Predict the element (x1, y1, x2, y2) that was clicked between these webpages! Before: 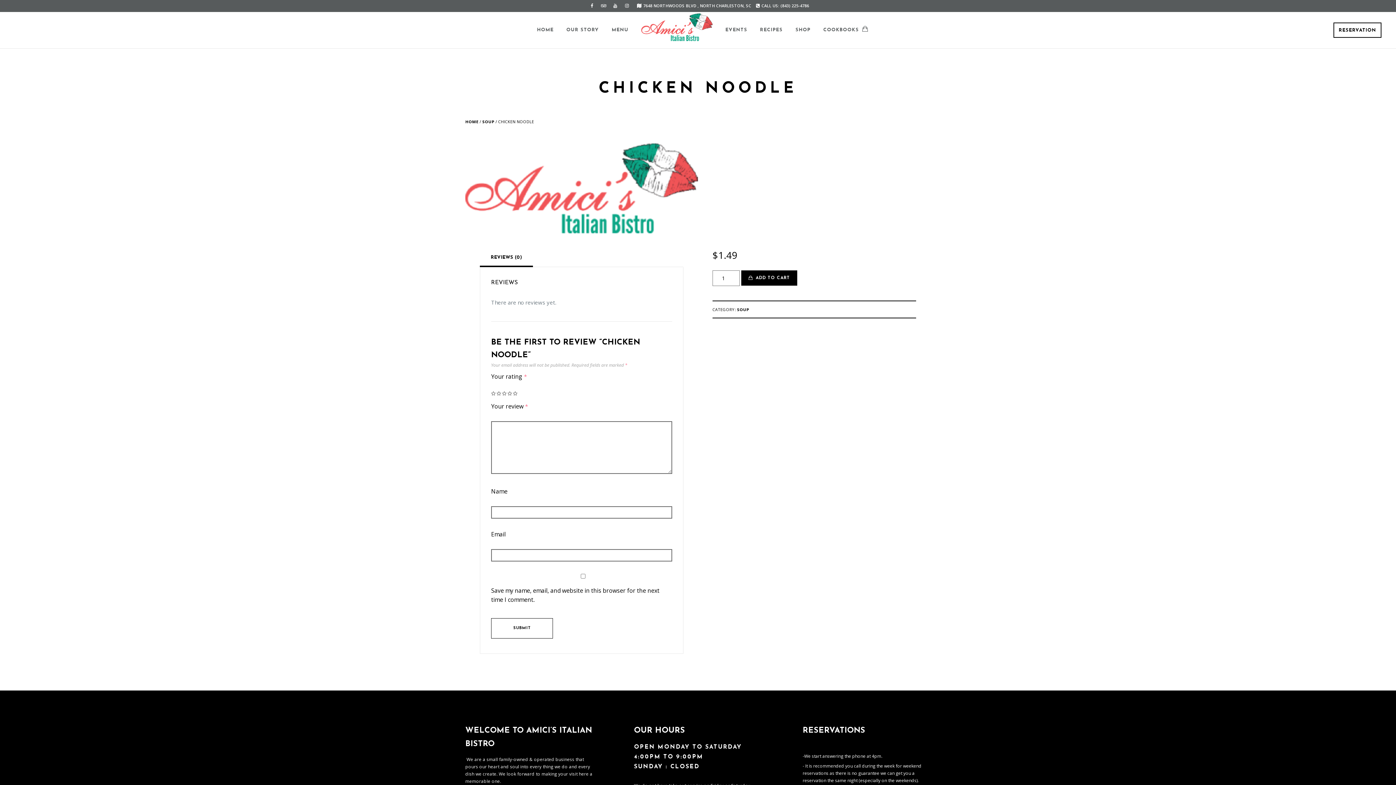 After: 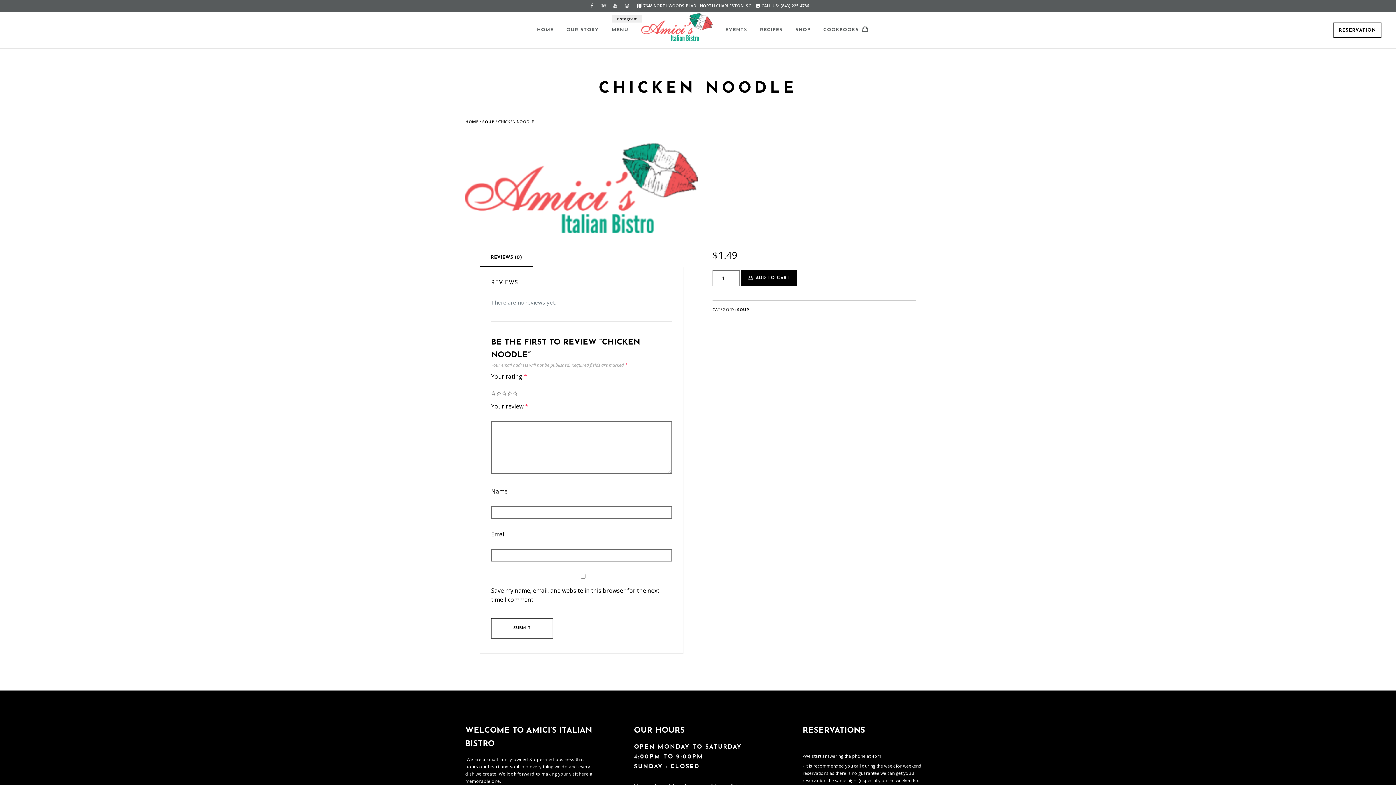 Action: bbox: (623, 3, 630, 8)